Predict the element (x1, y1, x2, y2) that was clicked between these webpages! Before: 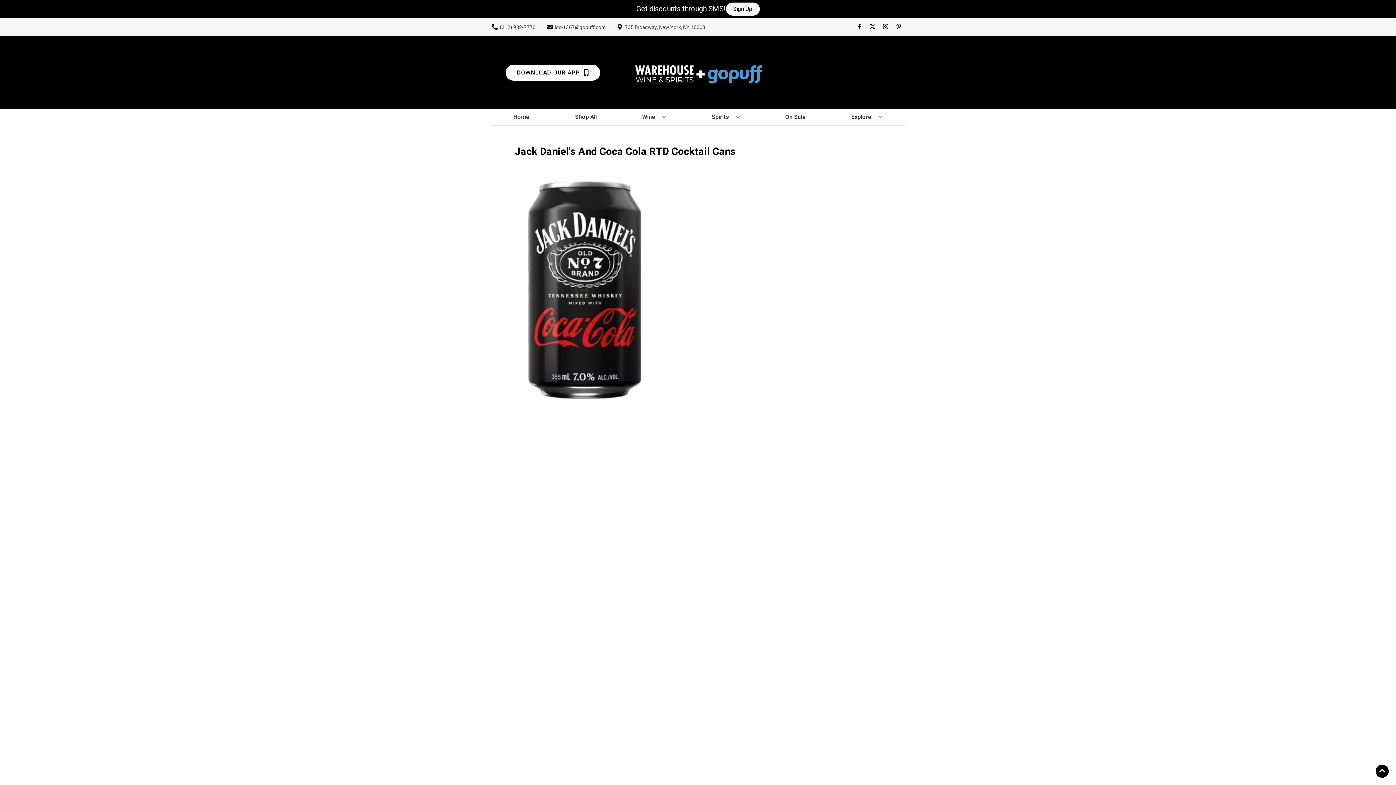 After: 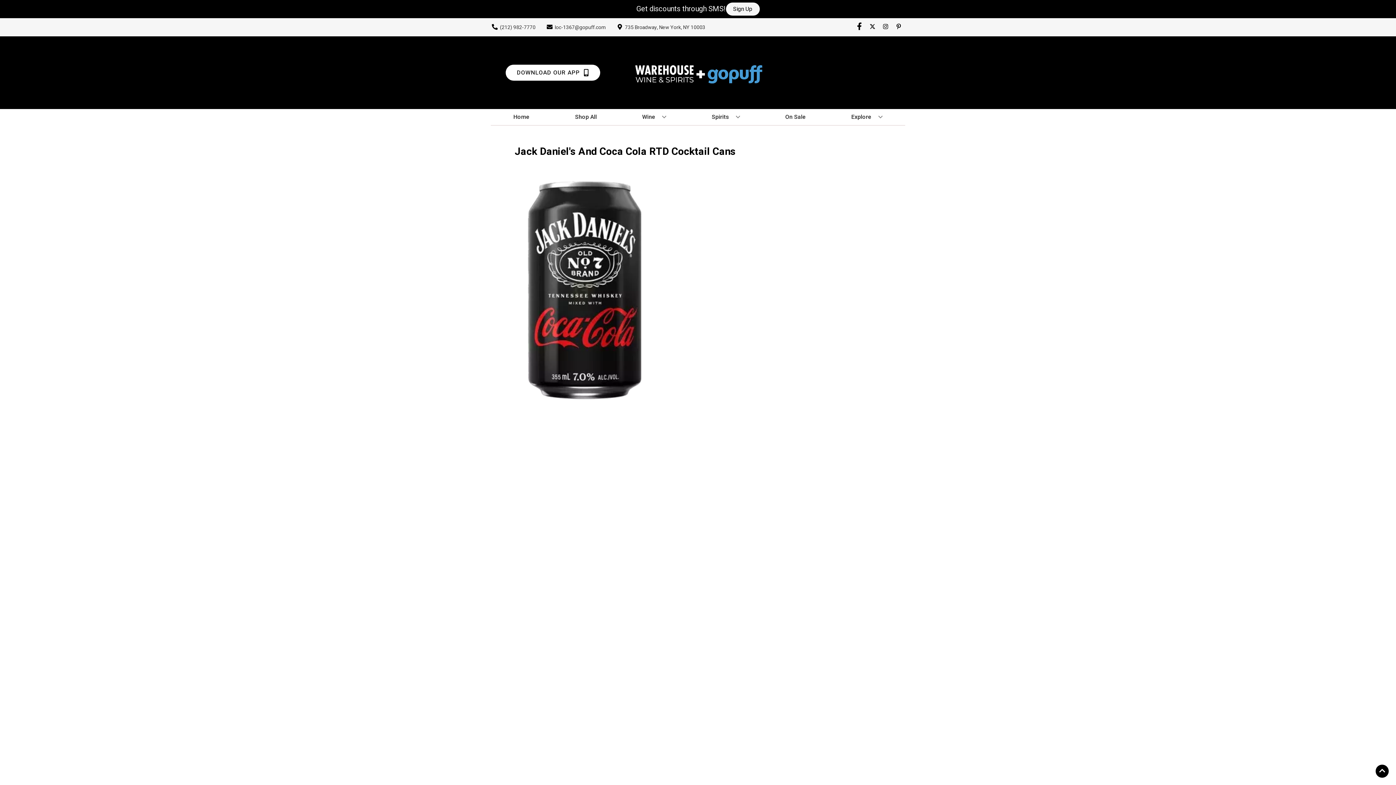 Action: label: Opens facebook in a new tab bbox: (853, 23, 866, 30)